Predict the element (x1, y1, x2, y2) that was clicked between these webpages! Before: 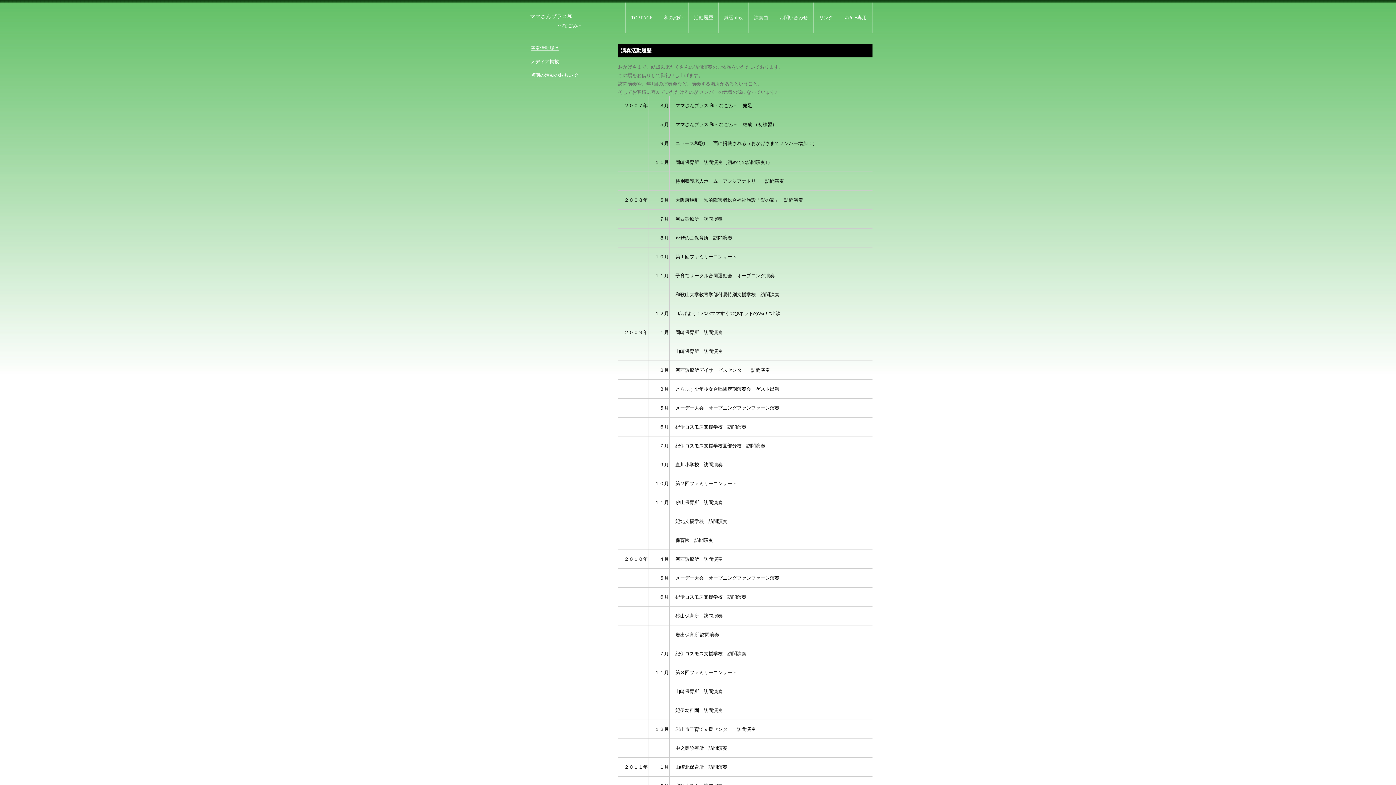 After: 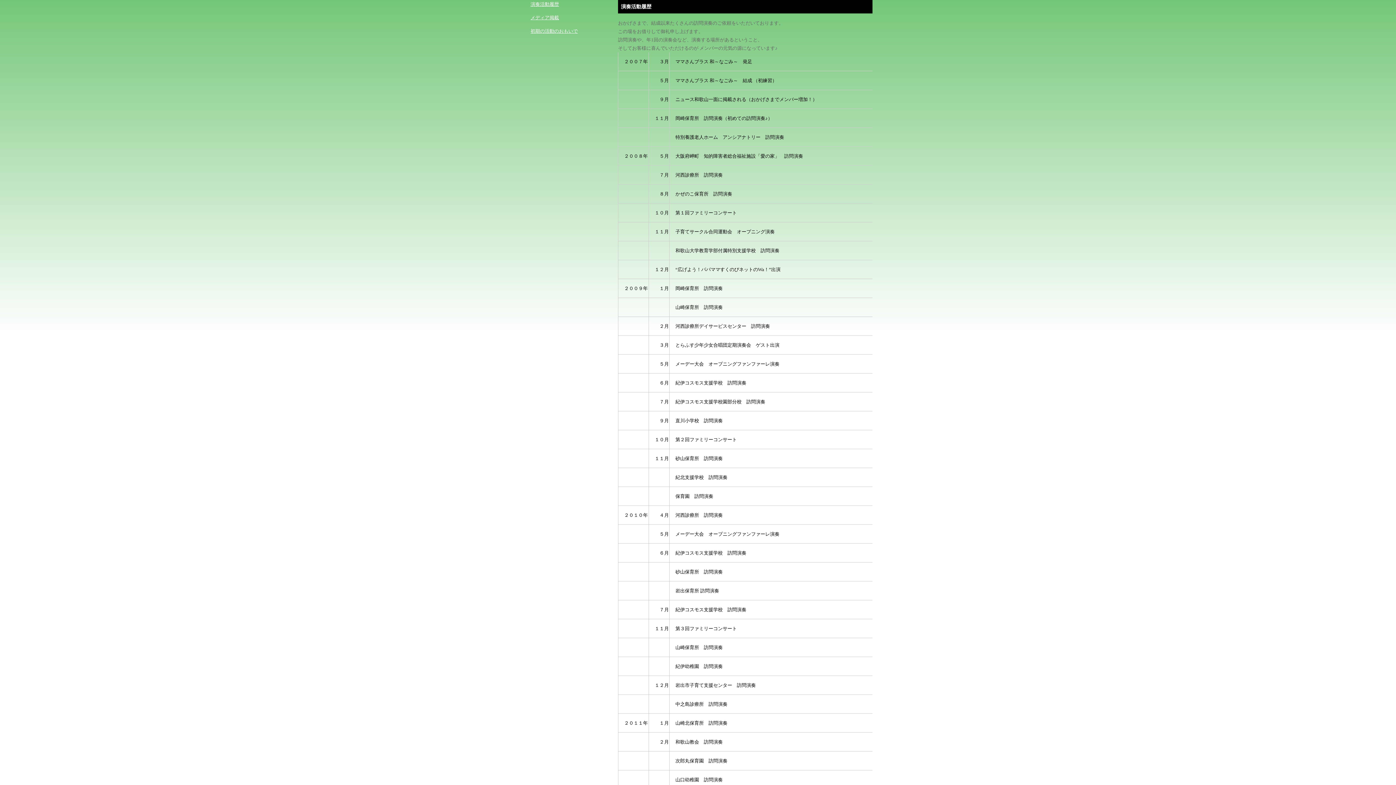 Action: label: 演奏活動履歴 bbox: (530, 45, 559, 50)